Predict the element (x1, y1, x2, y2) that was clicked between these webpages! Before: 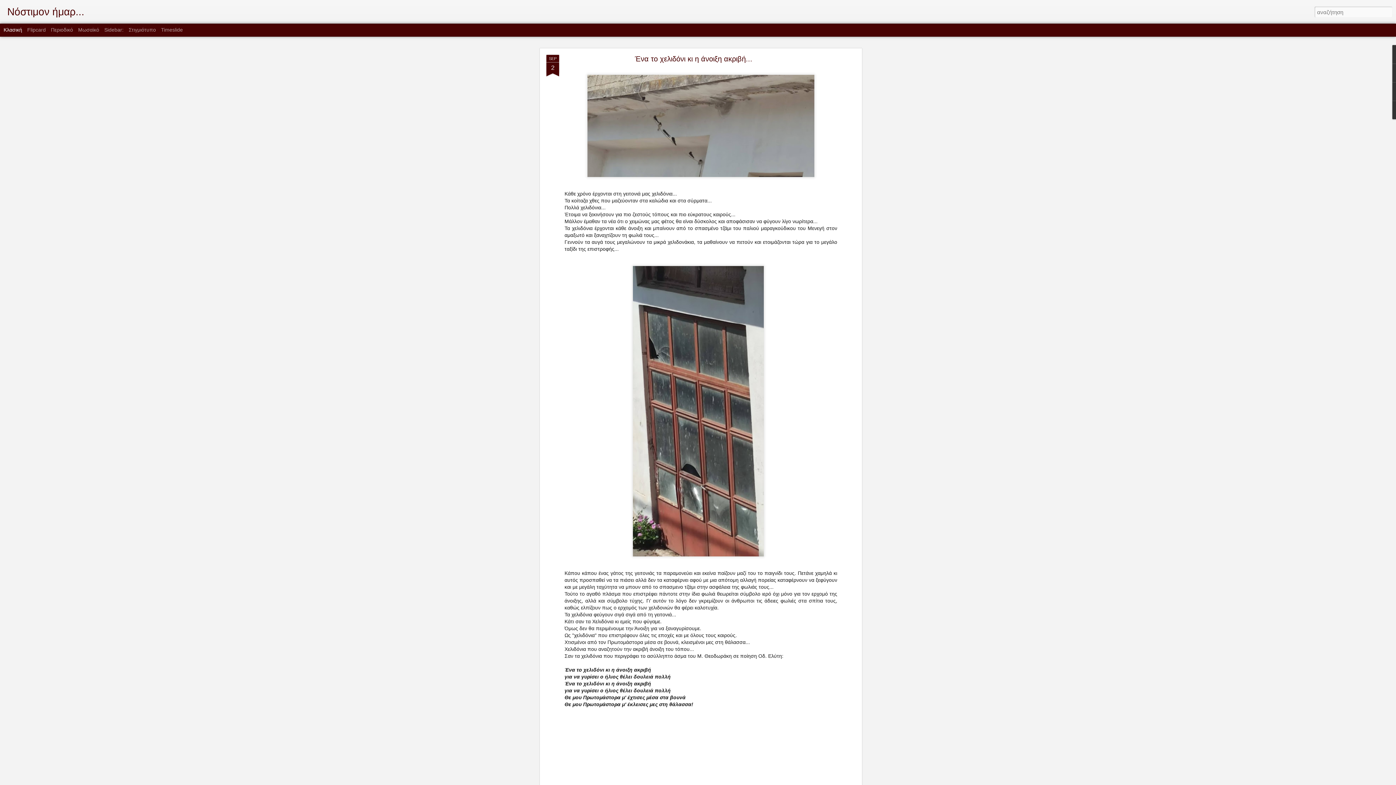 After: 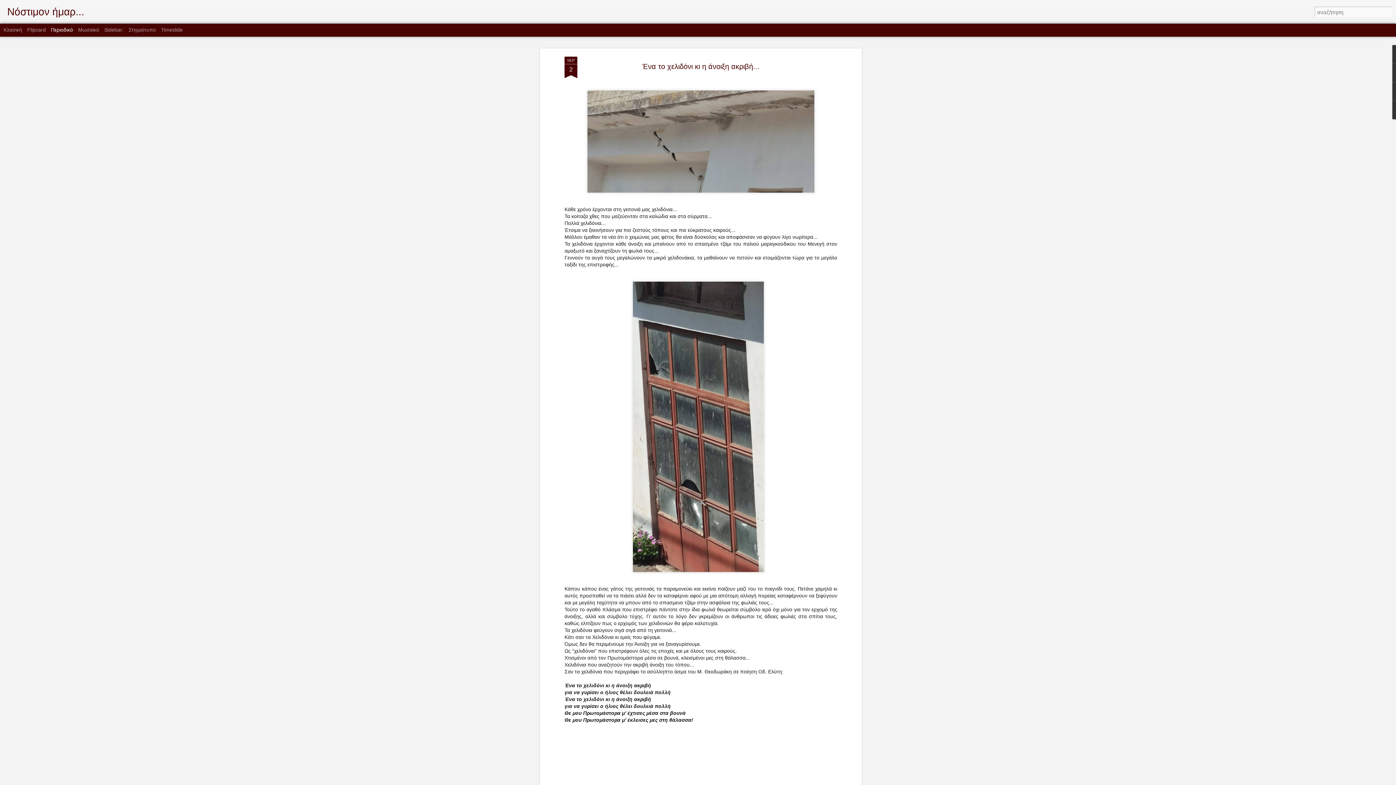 Action: bbox: (50, 26, 73, 32) label: Περιοδικό